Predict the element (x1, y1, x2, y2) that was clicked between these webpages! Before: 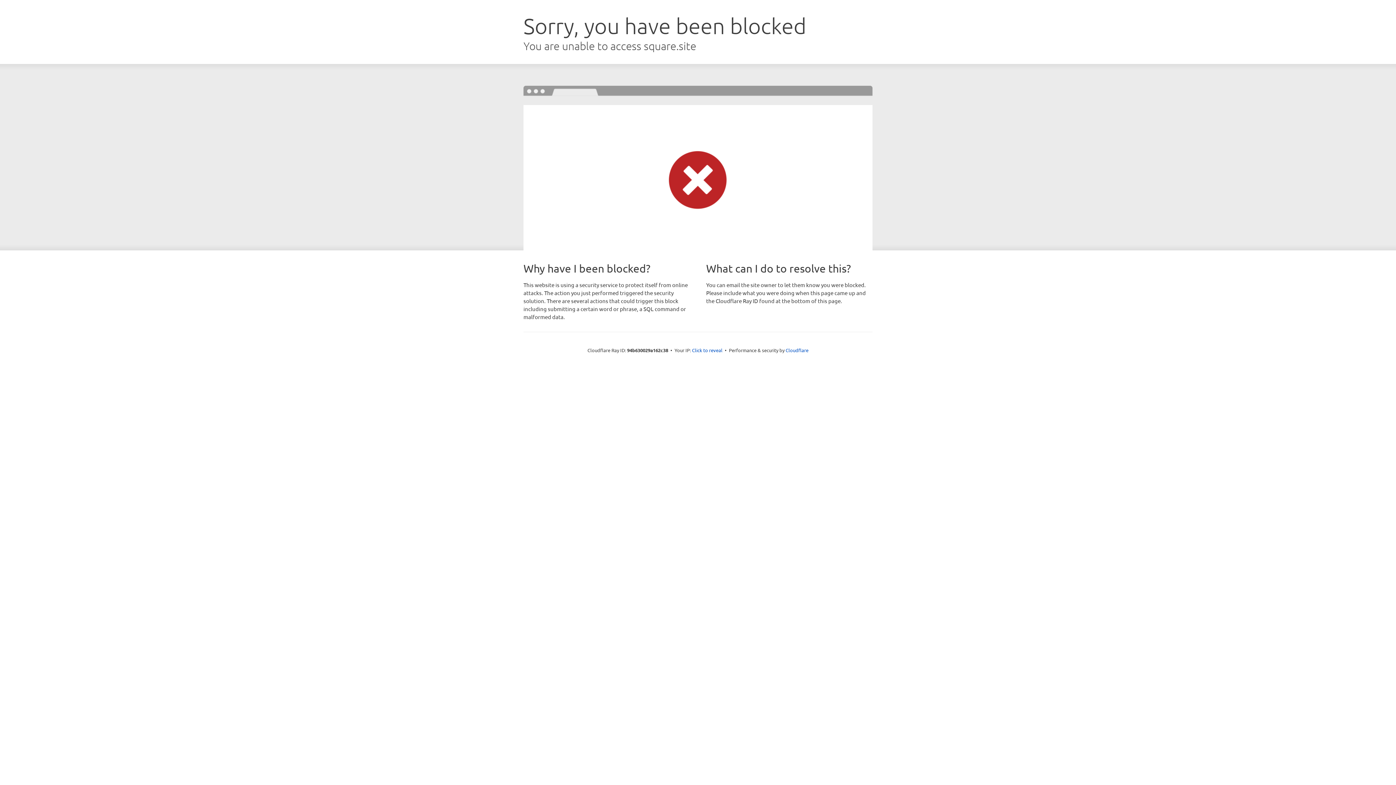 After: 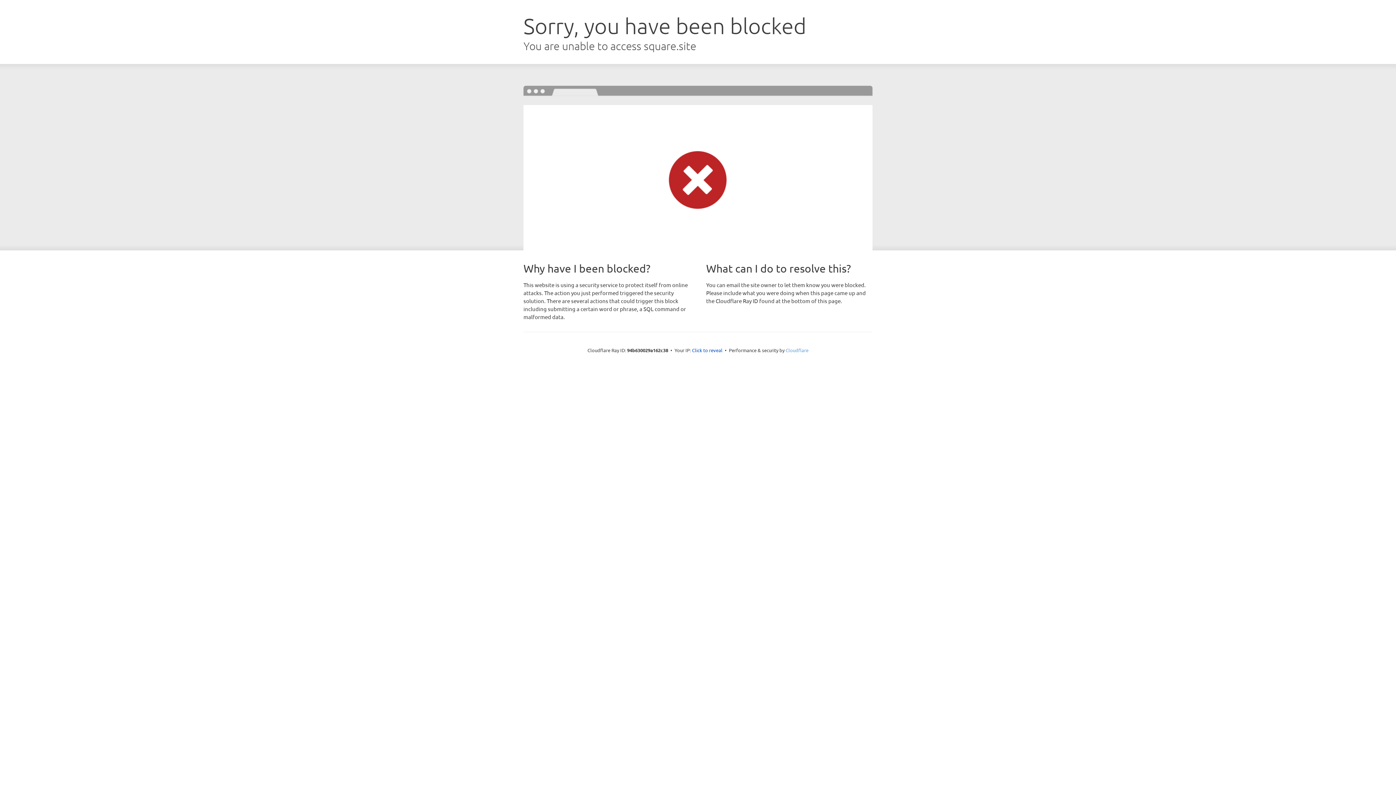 Action: label: Cloudflare bbox: (785, 347, 808, 353)